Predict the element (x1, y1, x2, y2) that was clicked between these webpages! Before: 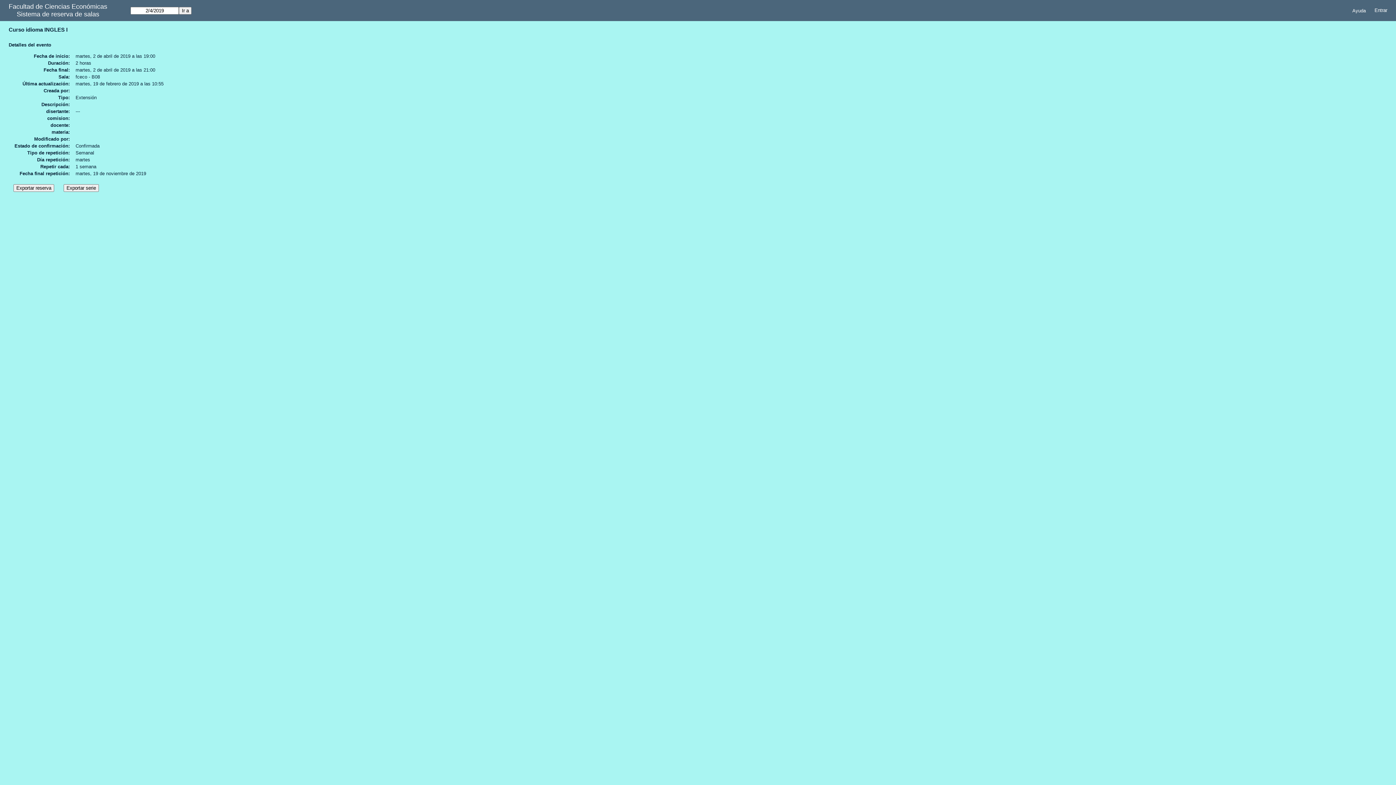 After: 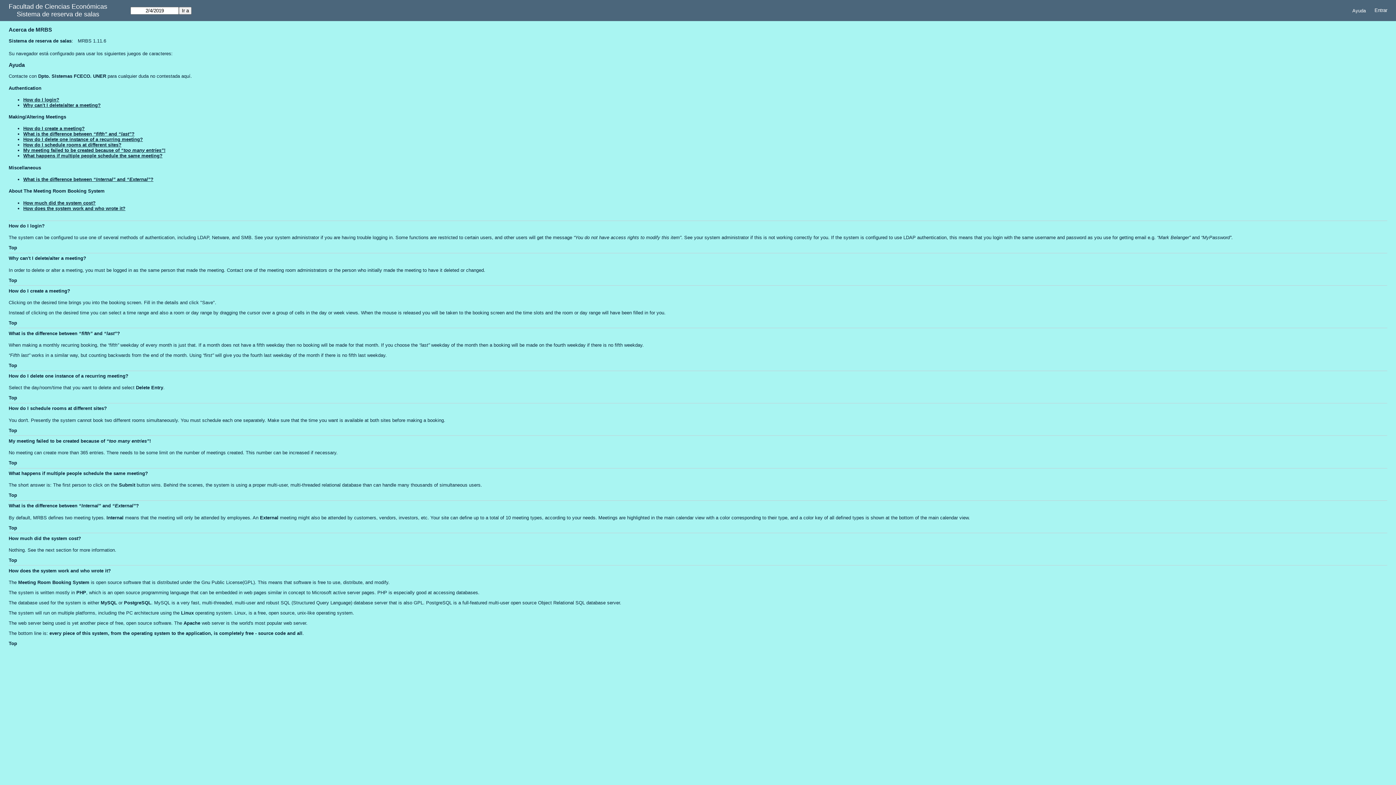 Action: label: Ayuda bbox: (1348, 5, 1370, 15)